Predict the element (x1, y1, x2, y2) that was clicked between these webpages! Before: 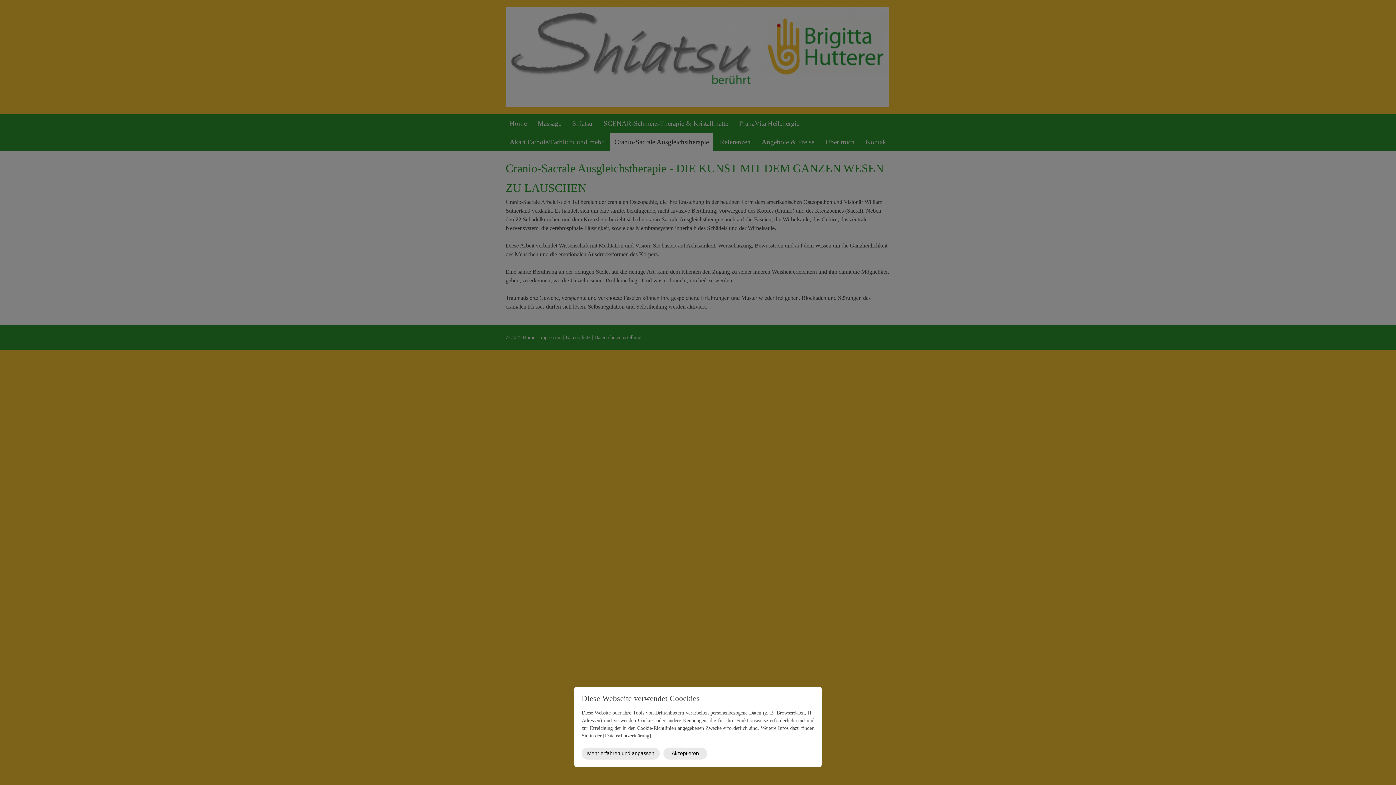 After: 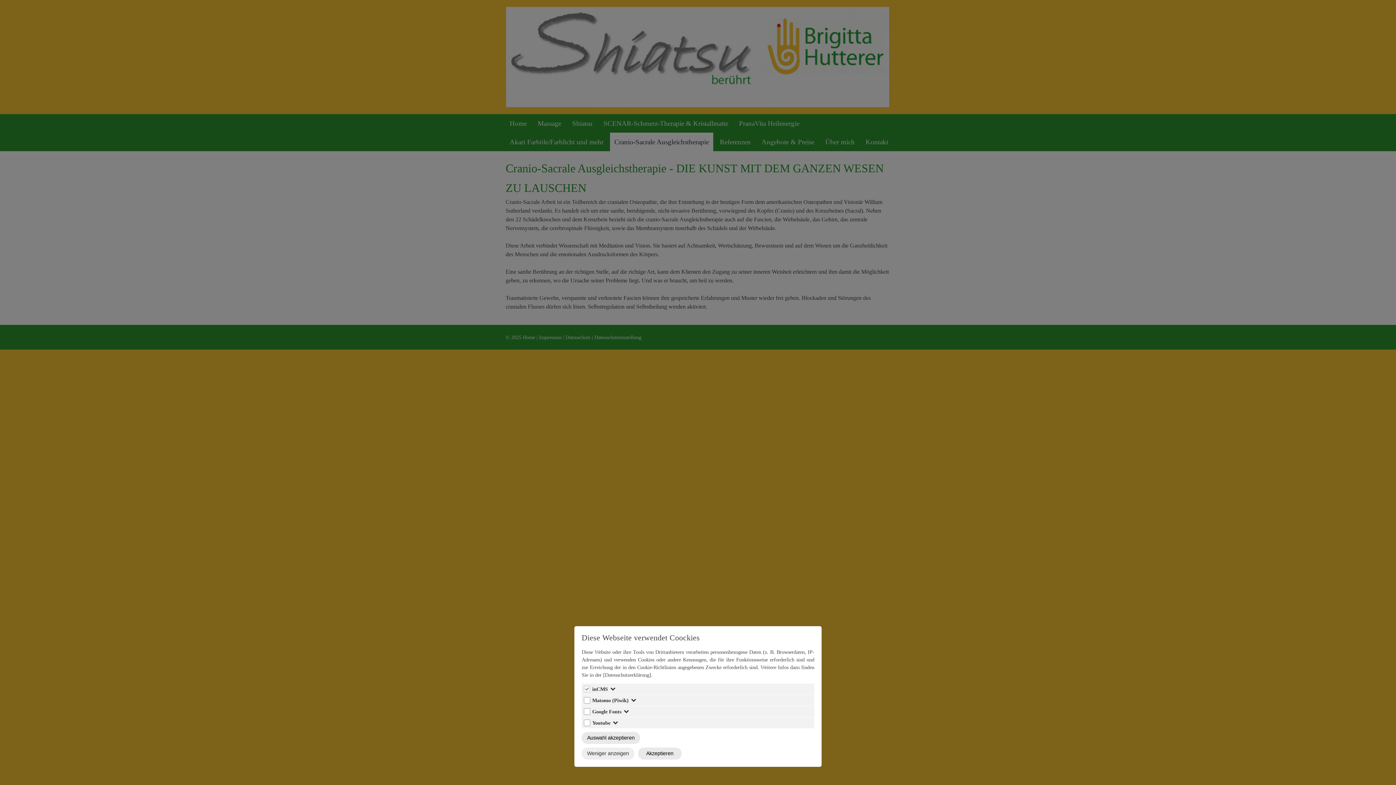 Action: bbox: (581, 748, 660, 760) label: Mehr erfahren und anpassen